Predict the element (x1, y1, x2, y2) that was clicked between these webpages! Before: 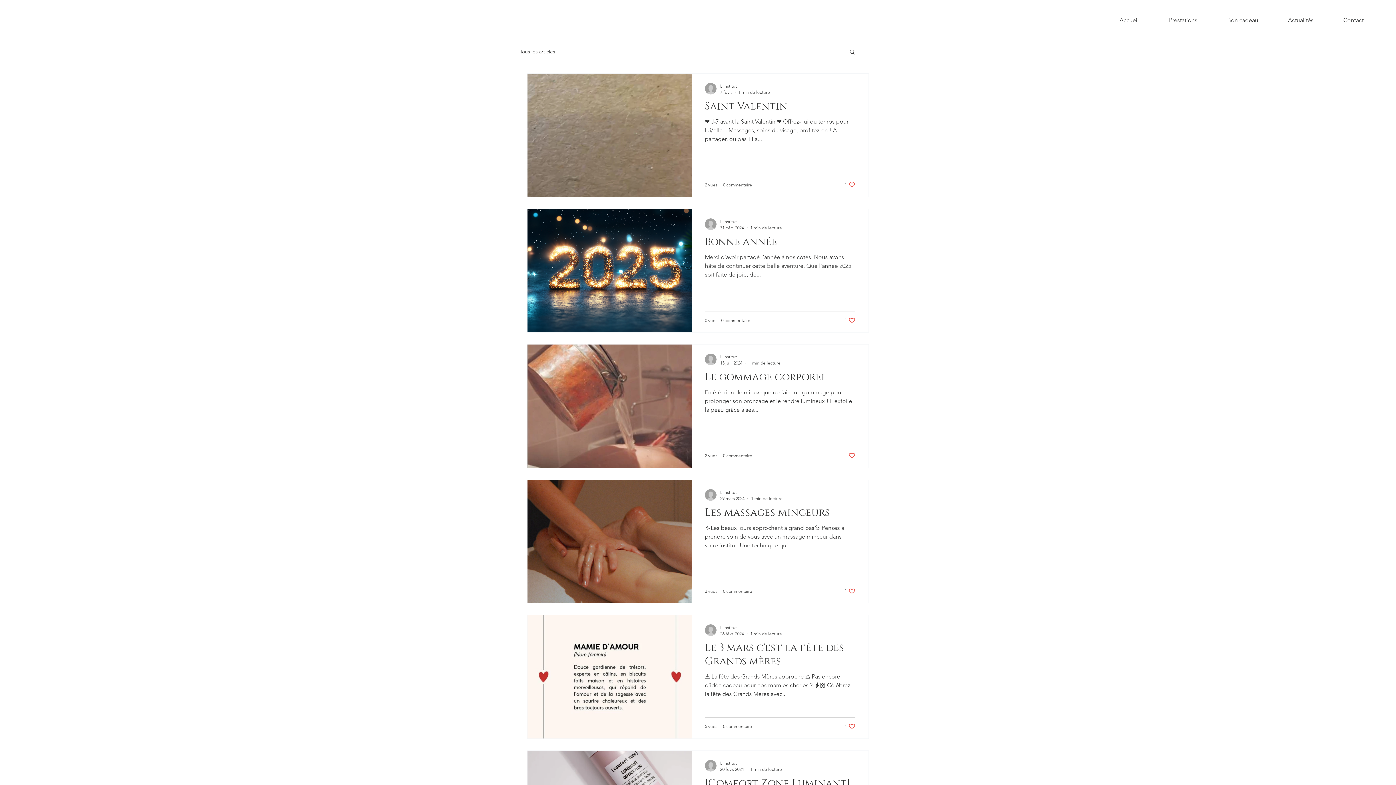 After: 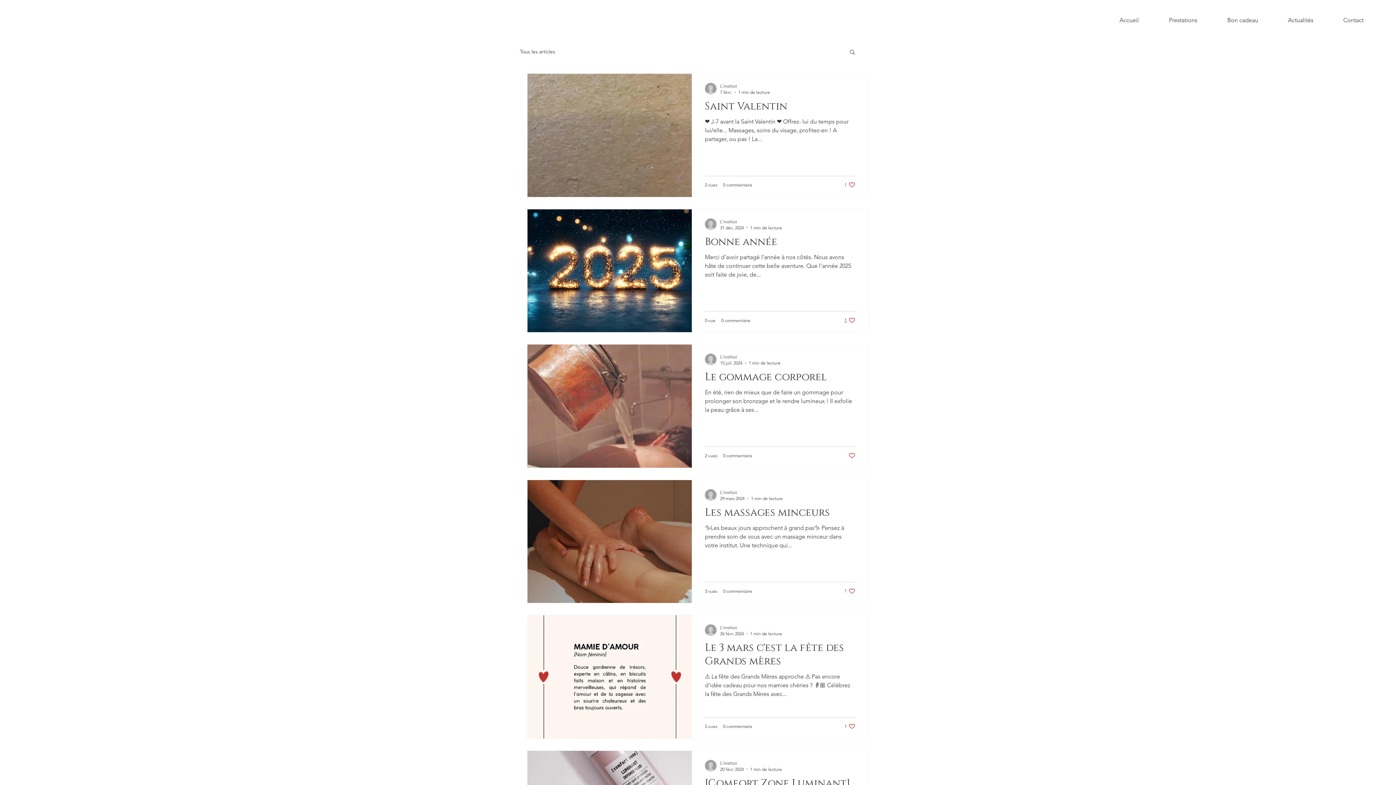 Action: bbox: (844, 316, 855, 323) label: like-button.aria-label.like